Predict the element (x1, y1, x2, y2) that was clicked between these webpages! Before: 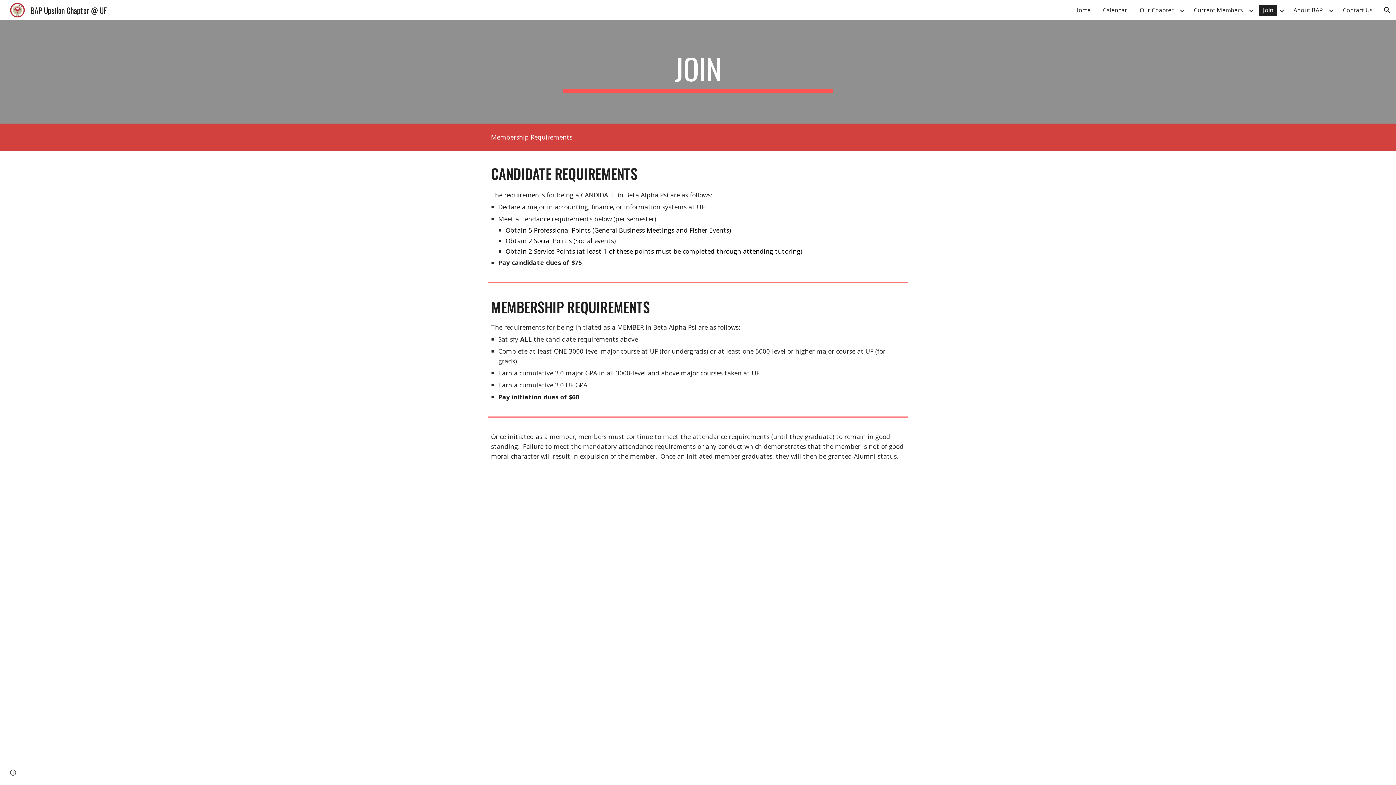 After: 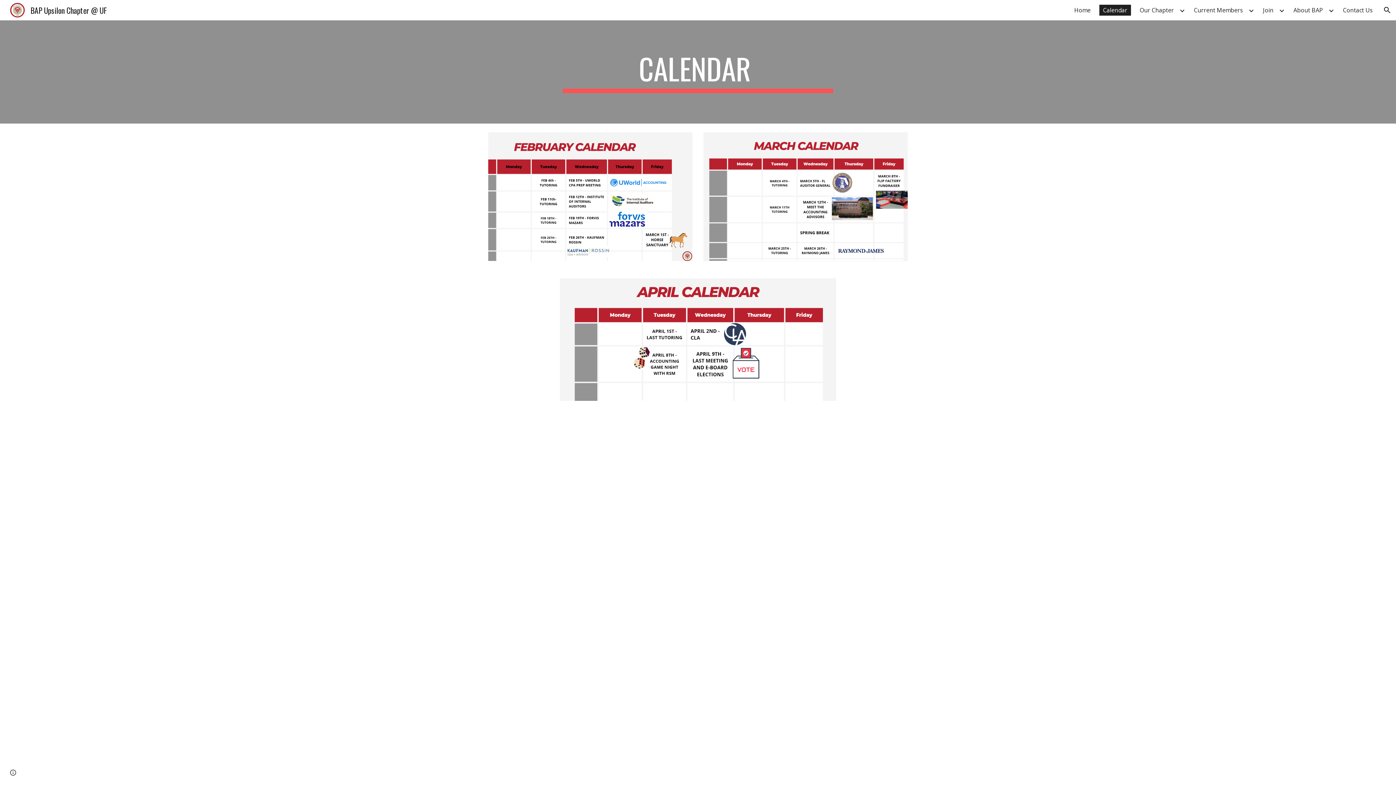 Action: label: Calendar bbox: (1099, 4, 1131, 15)